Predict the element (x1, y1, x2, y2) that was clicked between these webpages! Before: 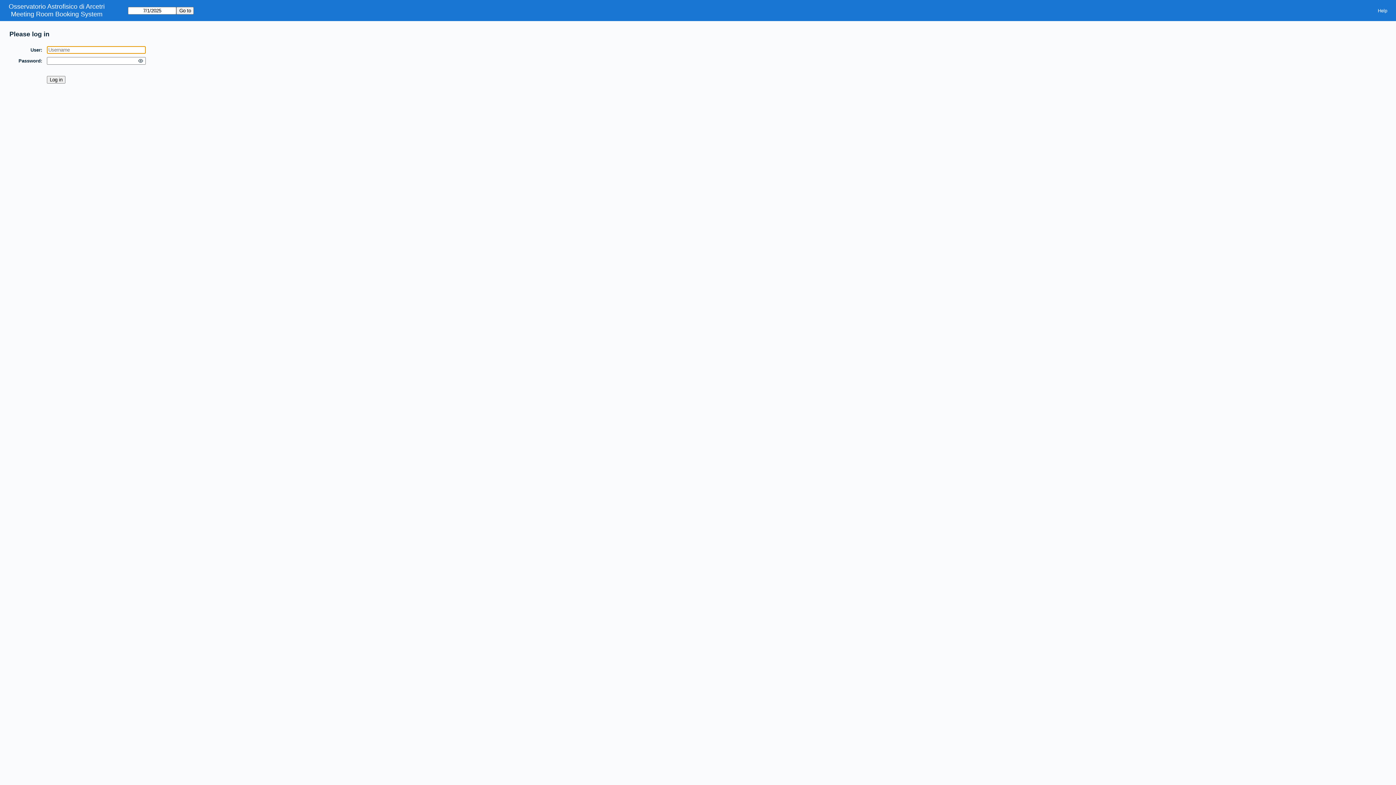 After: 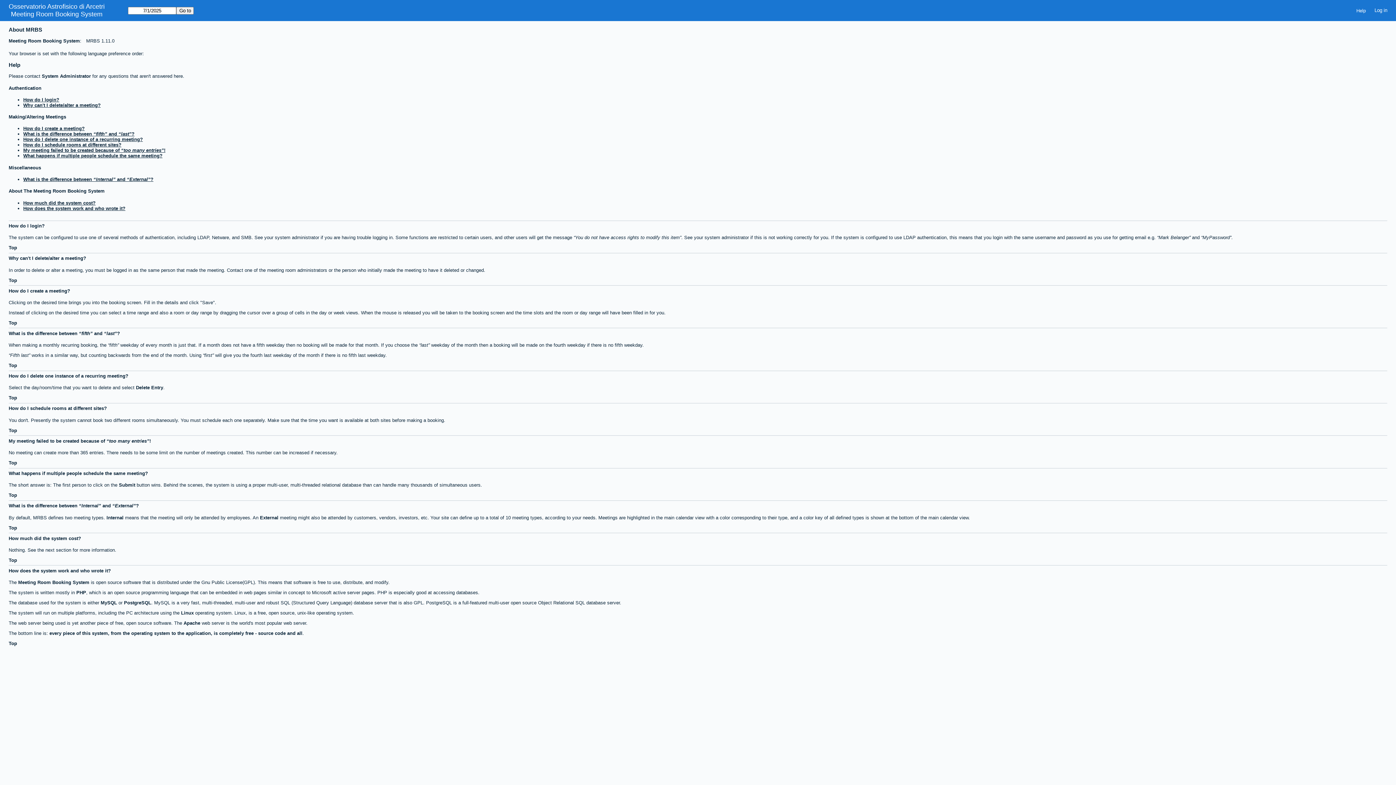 Action: bbox: (1373, 5, 1392, 15) label: Help